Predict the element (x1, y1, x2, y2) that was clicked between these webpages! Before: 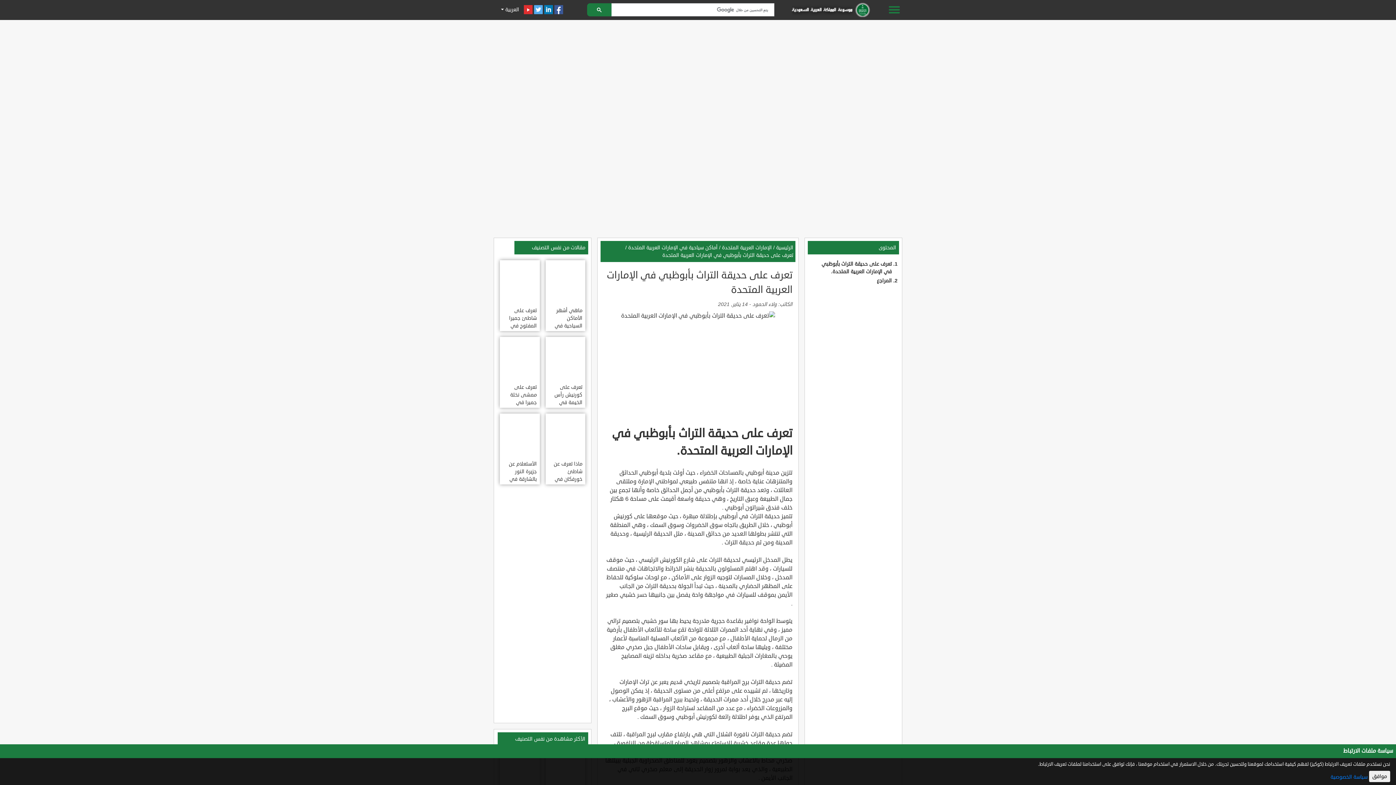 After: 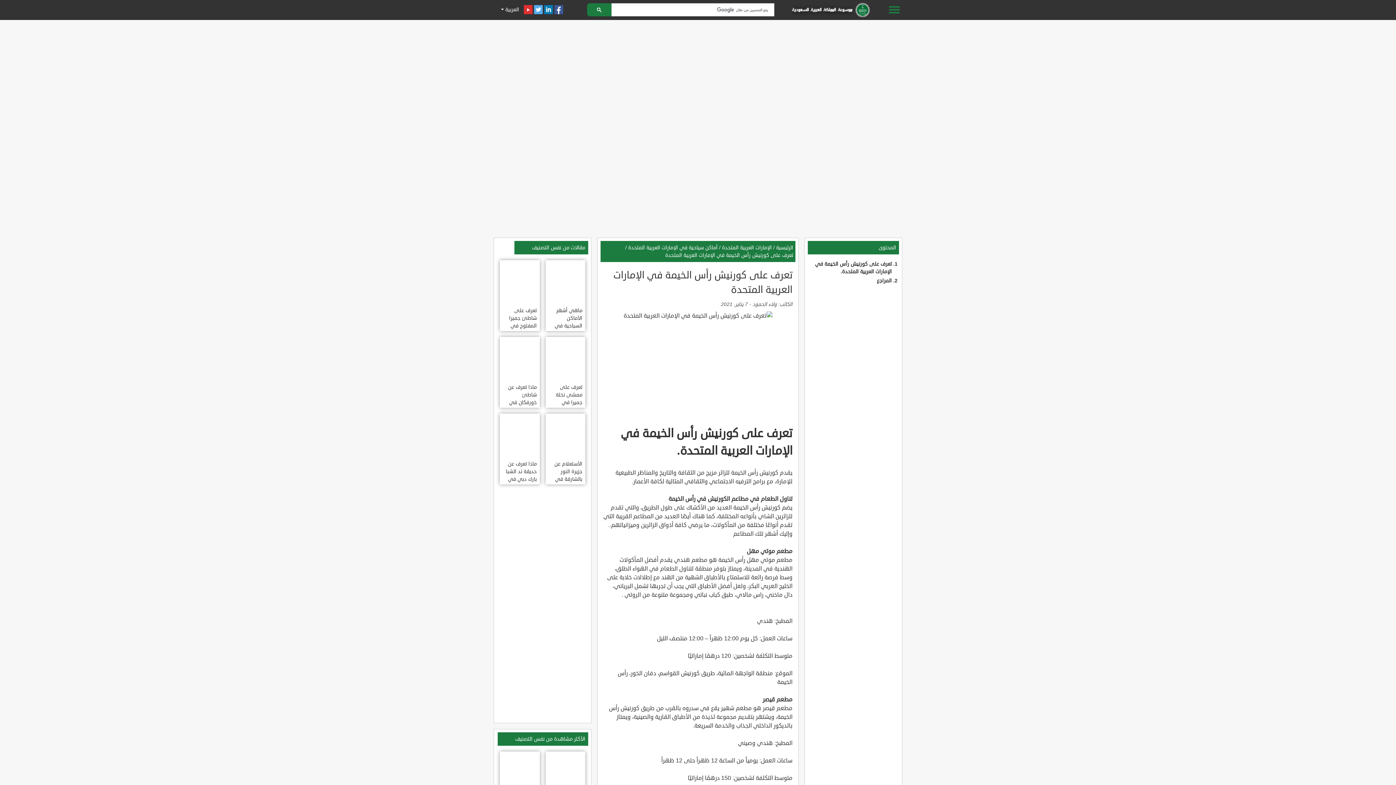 Action: label: تعرف على كورنيش رأس الخيمة في الإمارات العربية المتحدة bbox: (545, 337, 585, 408)